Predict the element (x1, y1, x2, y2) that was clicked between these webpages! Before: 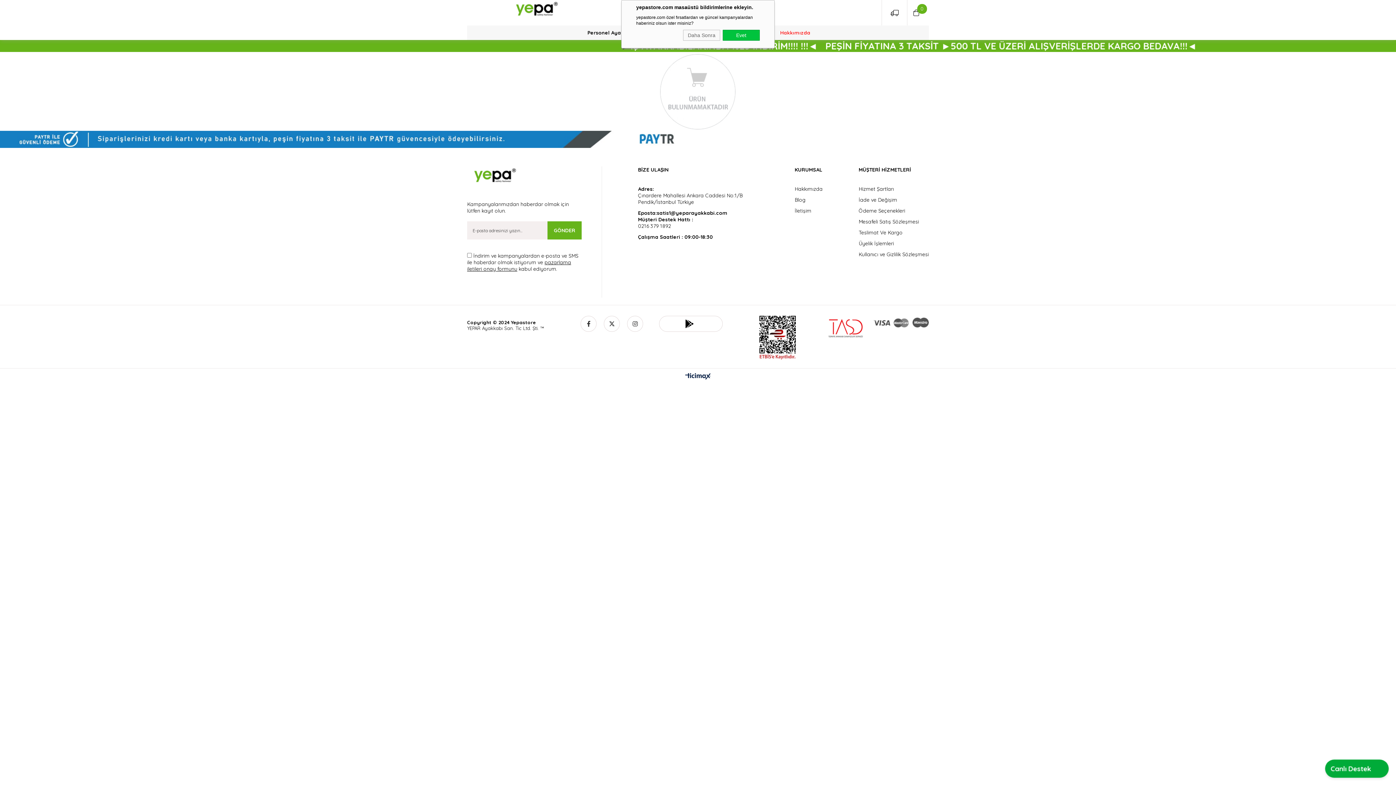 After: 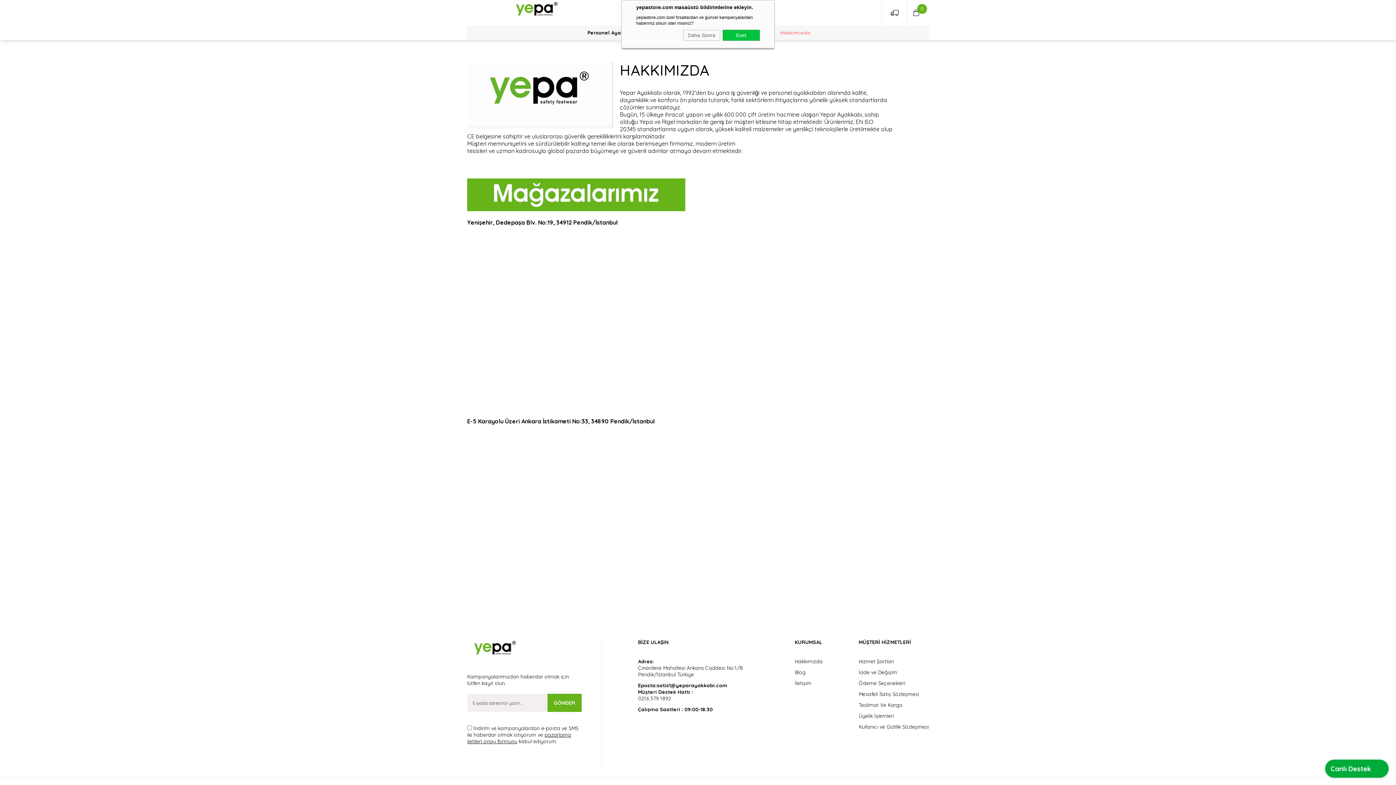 Action: bbox: (794, 185, 822, 192) label: Hakkımızda